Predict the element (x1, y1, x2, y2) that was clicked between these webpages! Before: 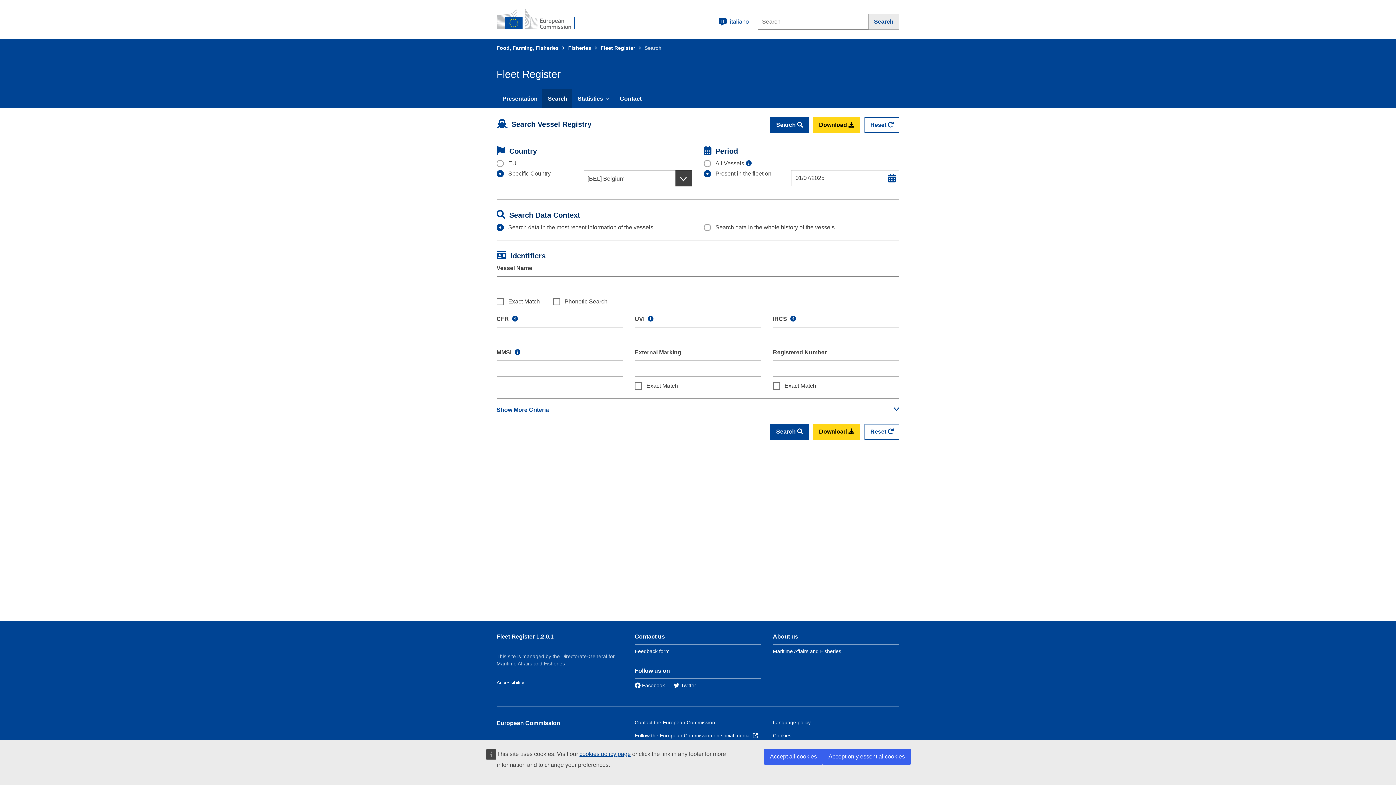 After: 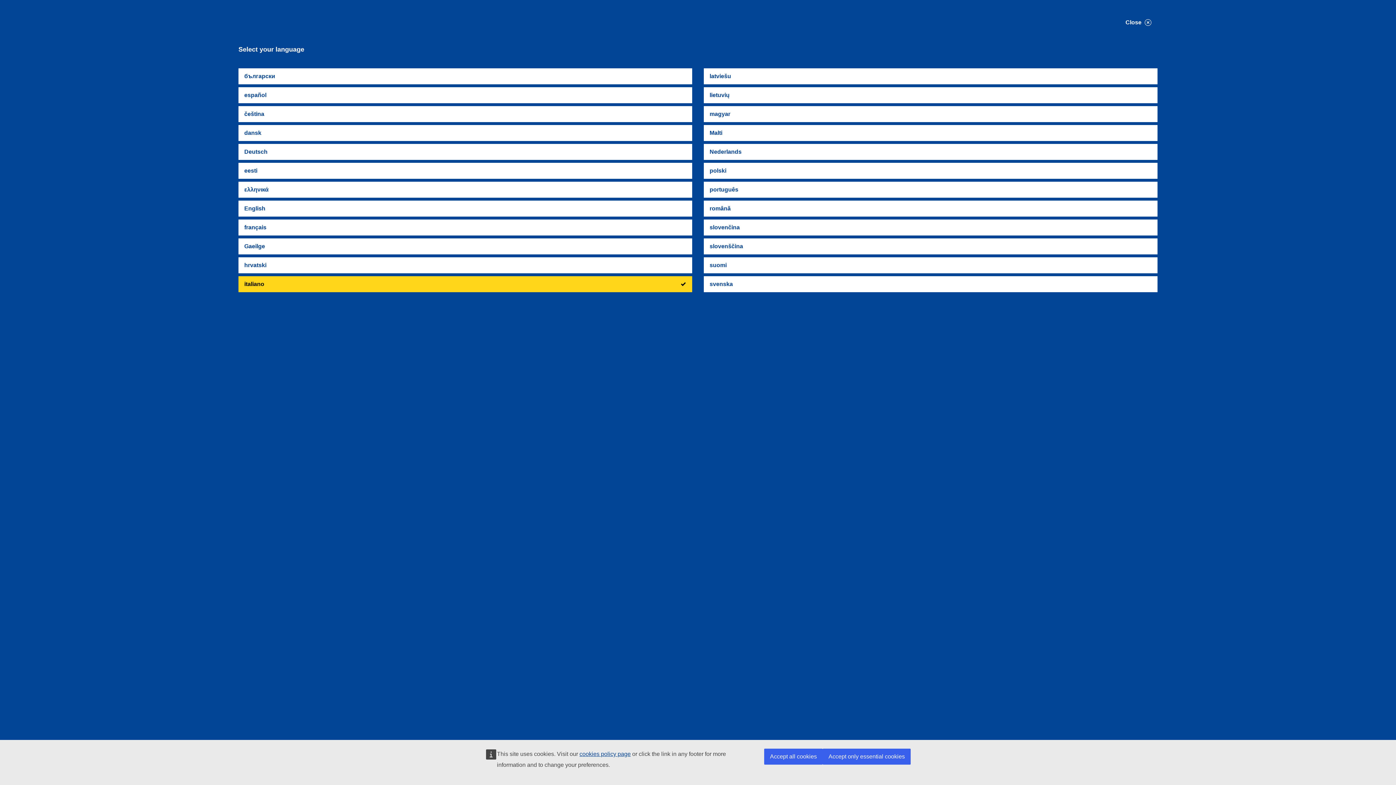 Action: label: IT
italiano bbox: (714, 13, 753, 30)